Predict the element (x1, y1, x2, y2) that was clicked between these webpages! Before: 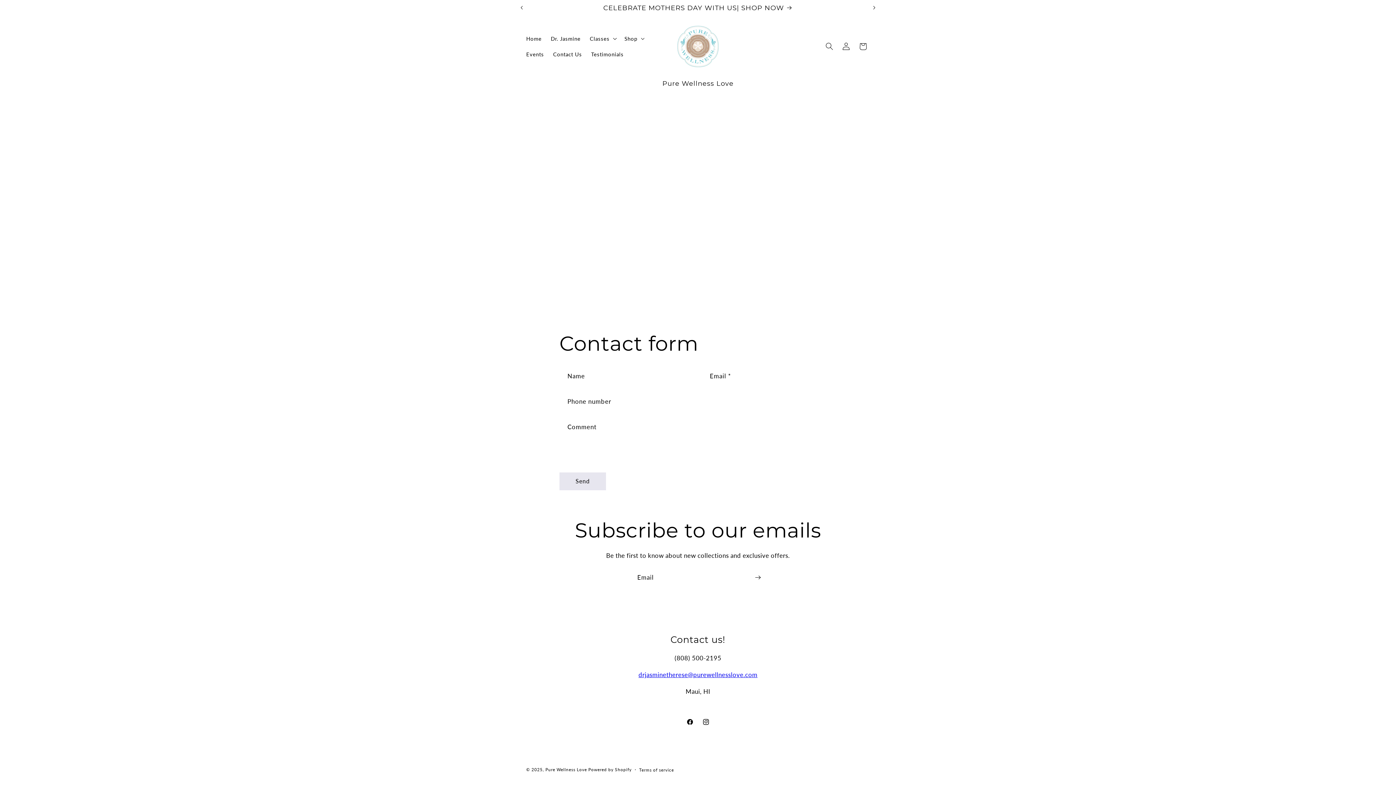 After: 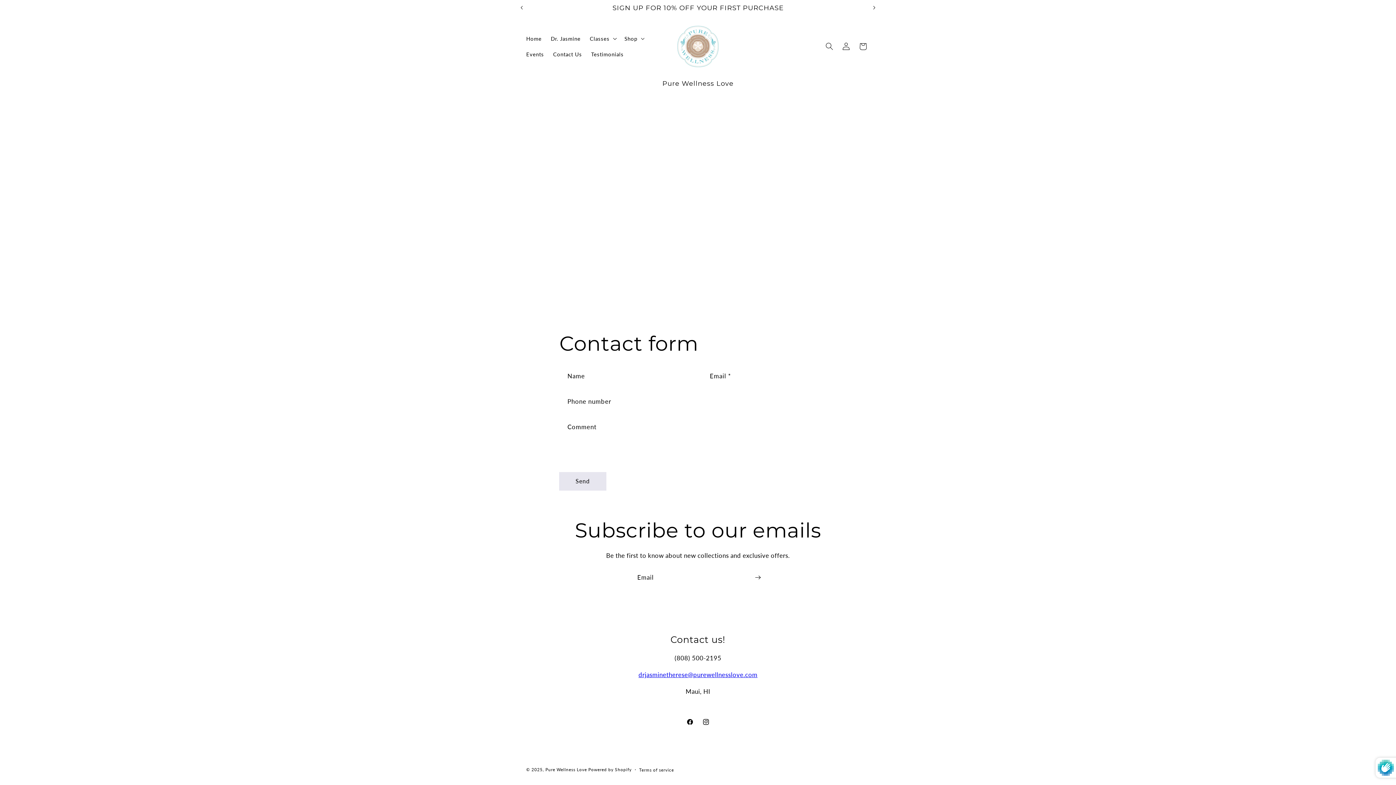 Action: label: Send bbox: (559, 472, 606, 490)